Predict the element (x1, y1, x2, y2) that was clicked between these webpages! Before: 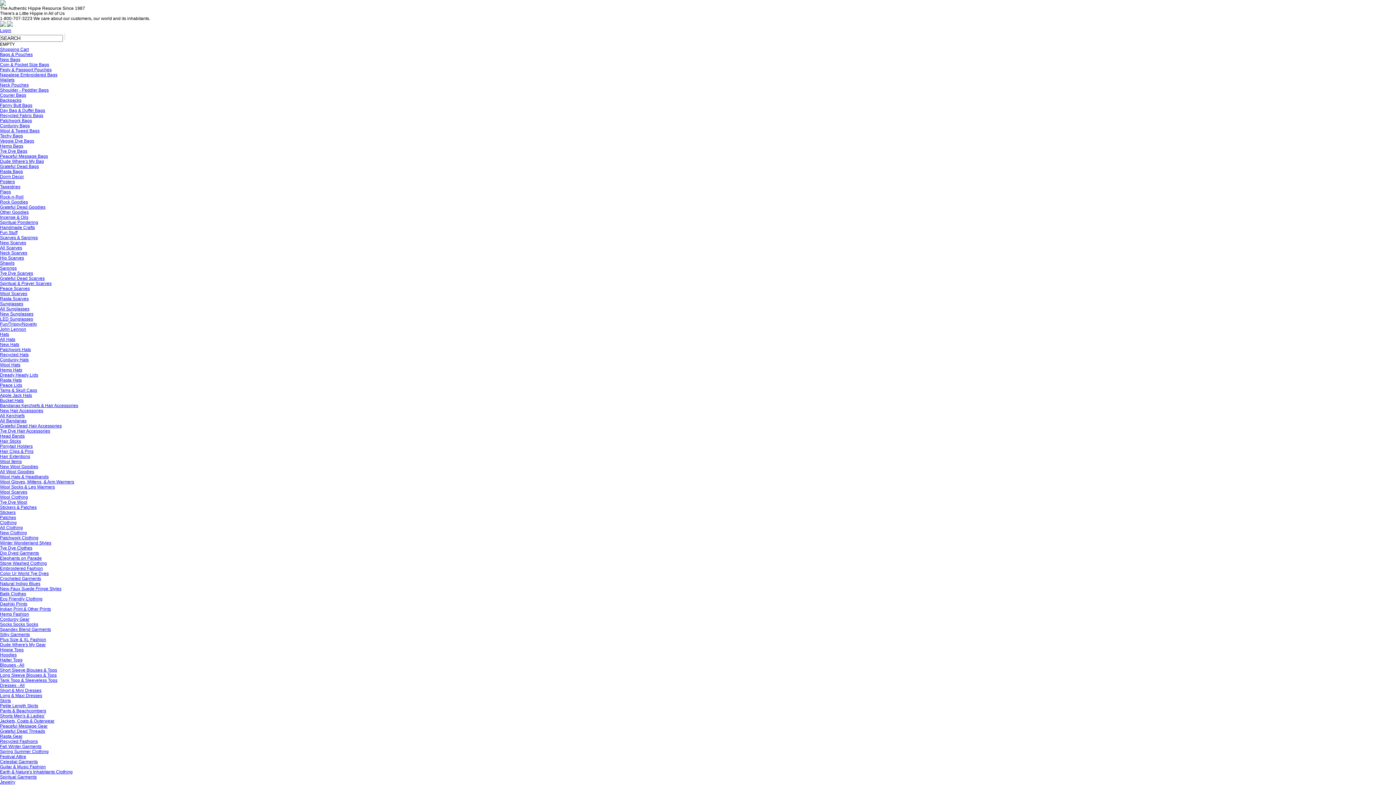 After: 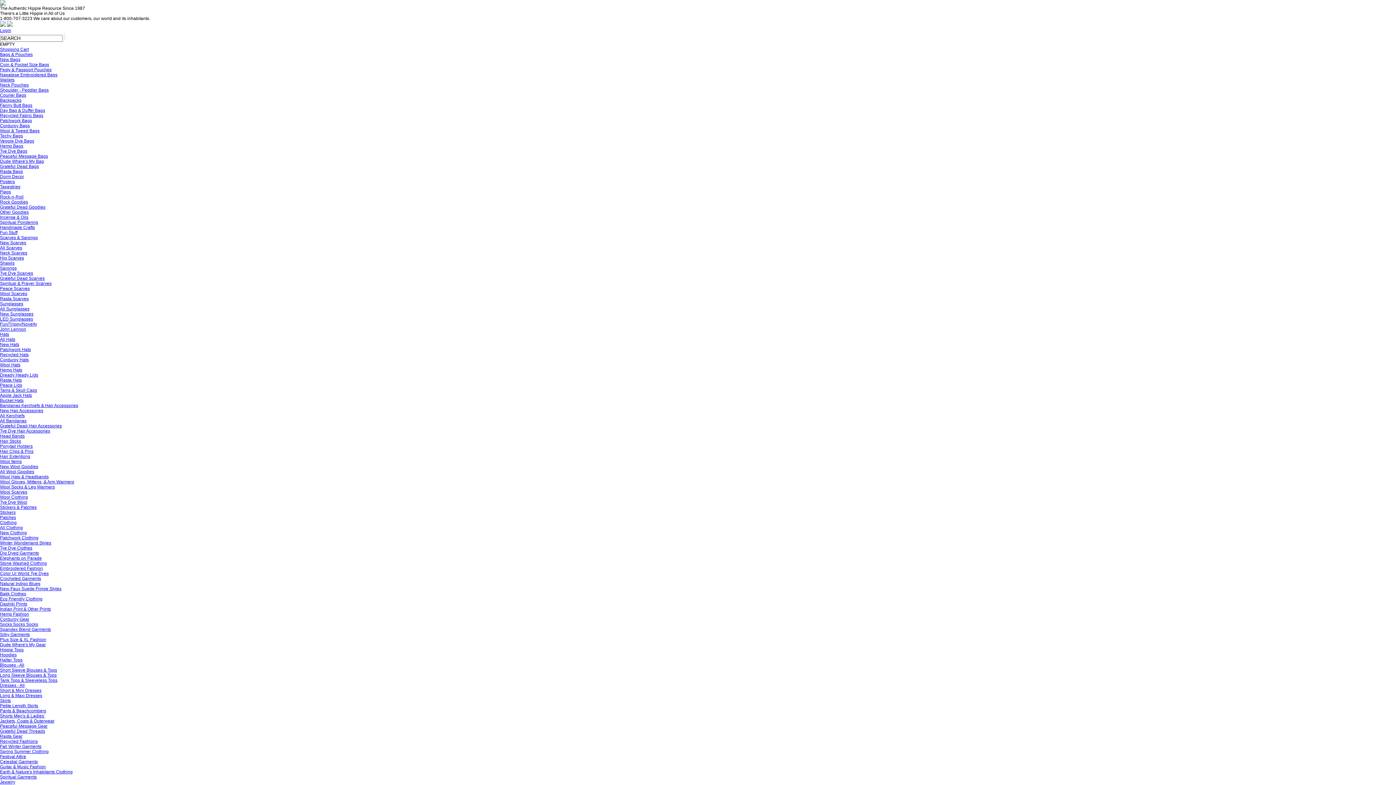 Action: label: Wool Hats bbox: (0, 362, 20, 367)